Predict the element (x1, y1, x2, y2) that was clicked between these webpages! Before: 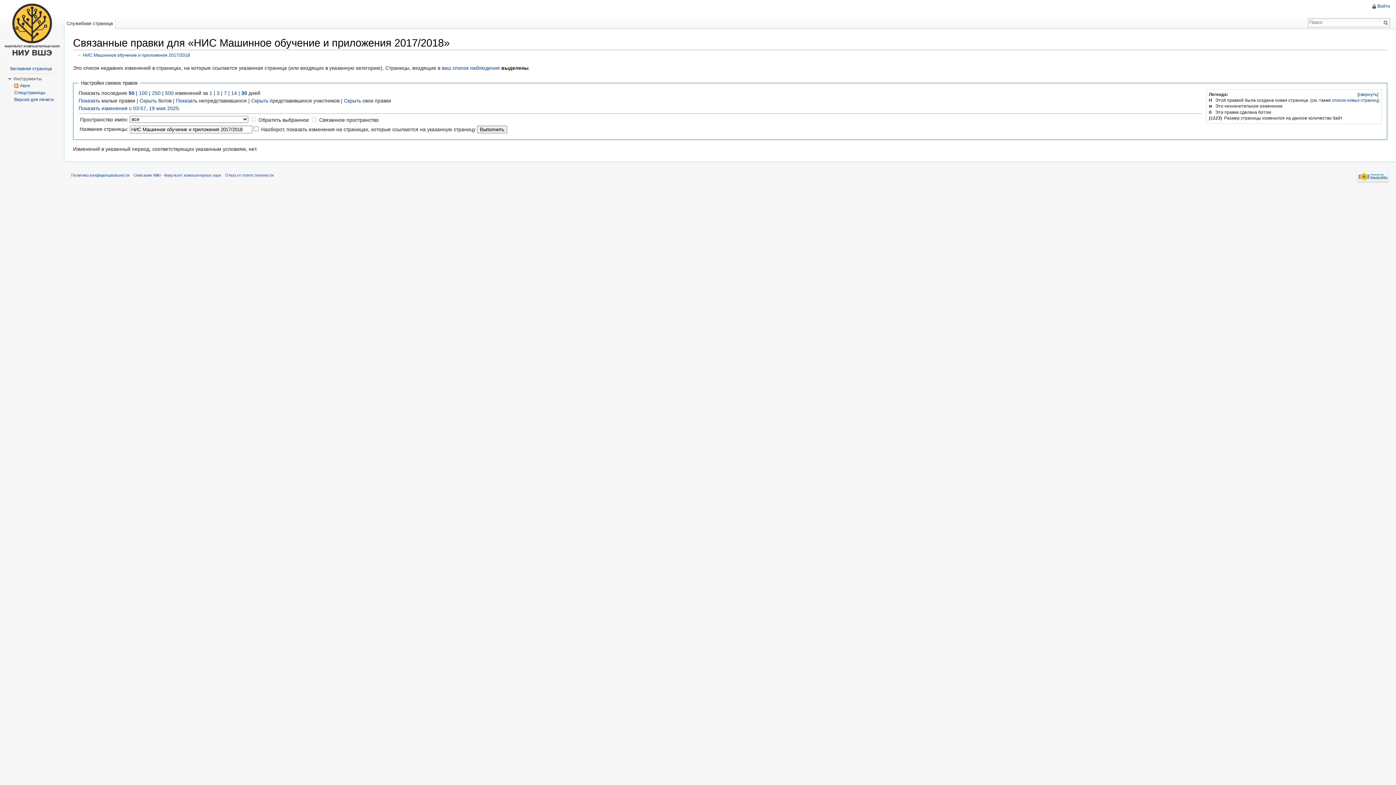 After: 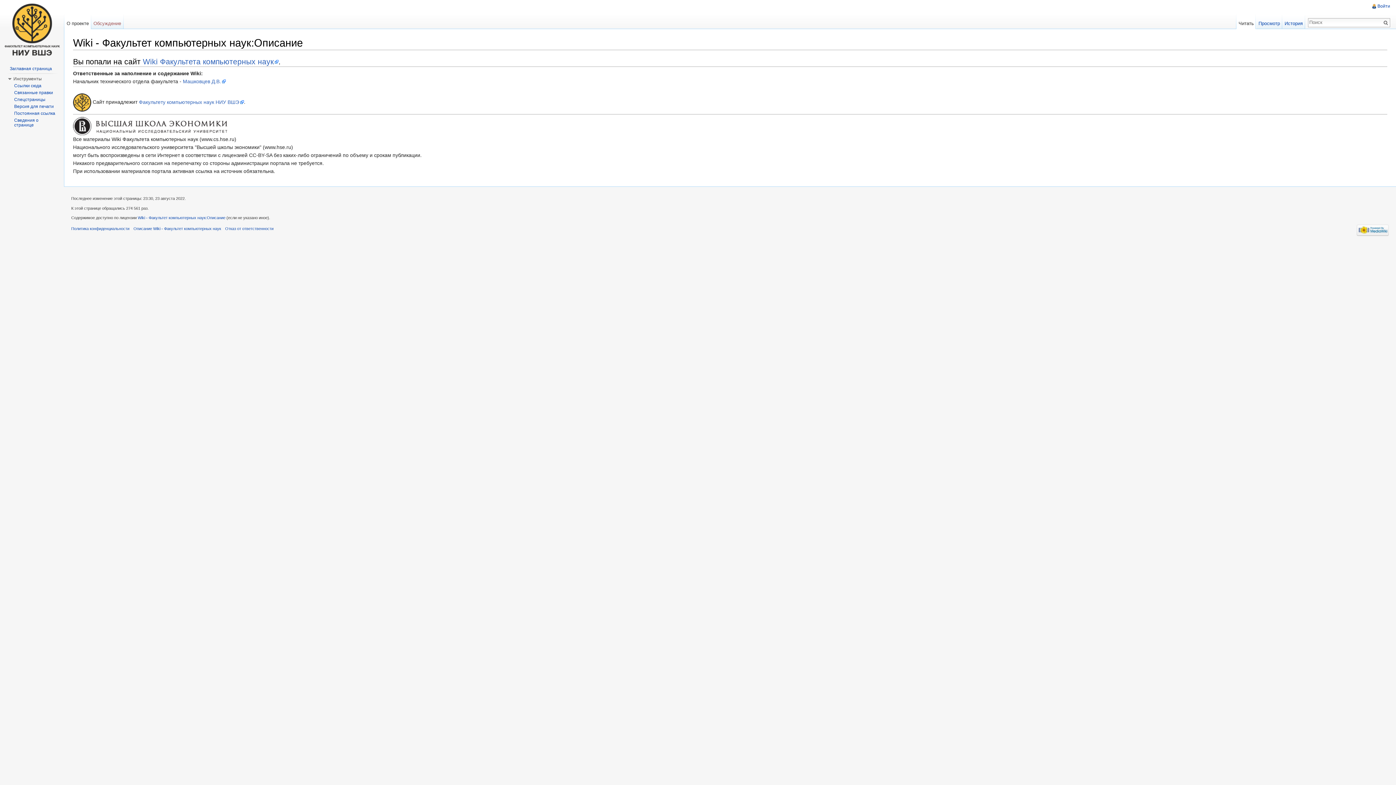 Action: label: Описание Wiki - Факультет компьютерных наук bbox: (133, 173, 221, 177)